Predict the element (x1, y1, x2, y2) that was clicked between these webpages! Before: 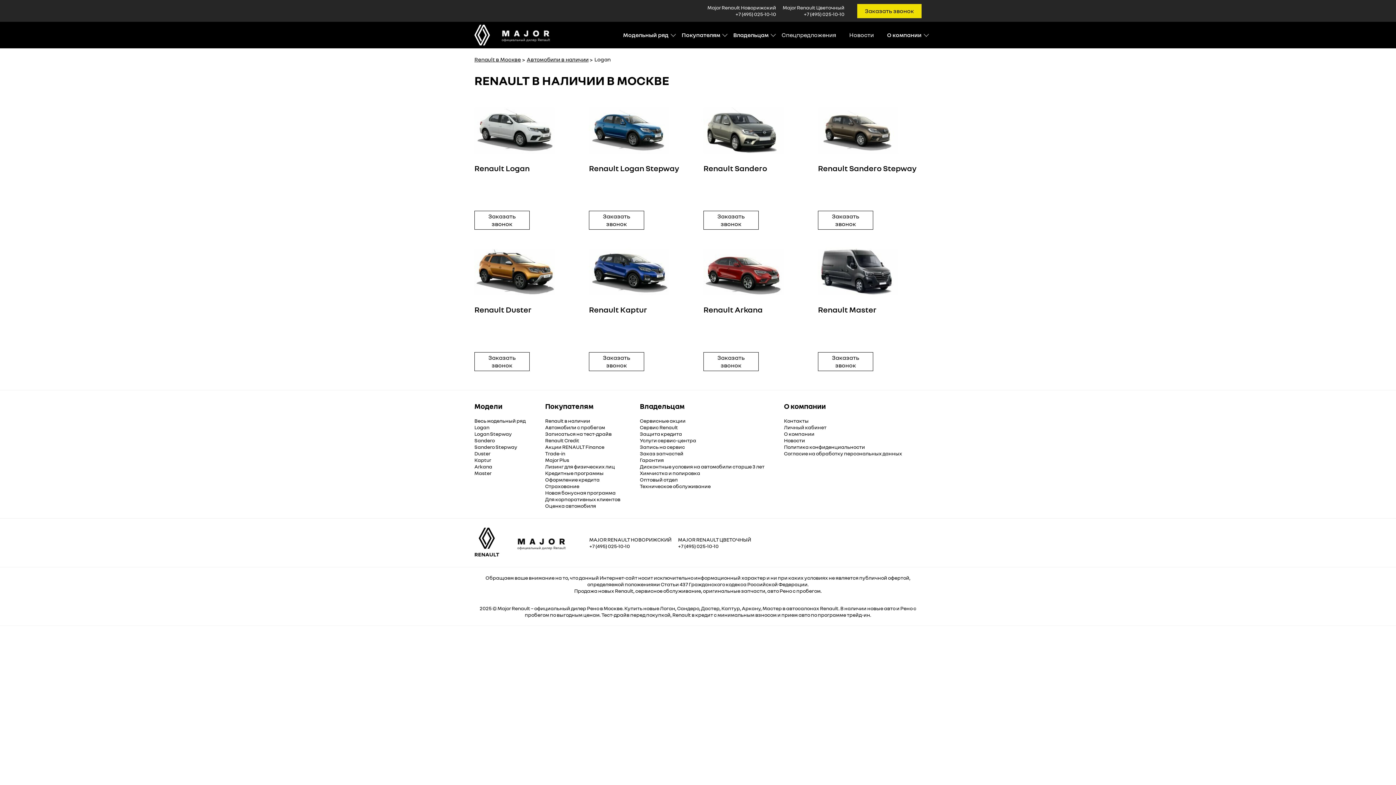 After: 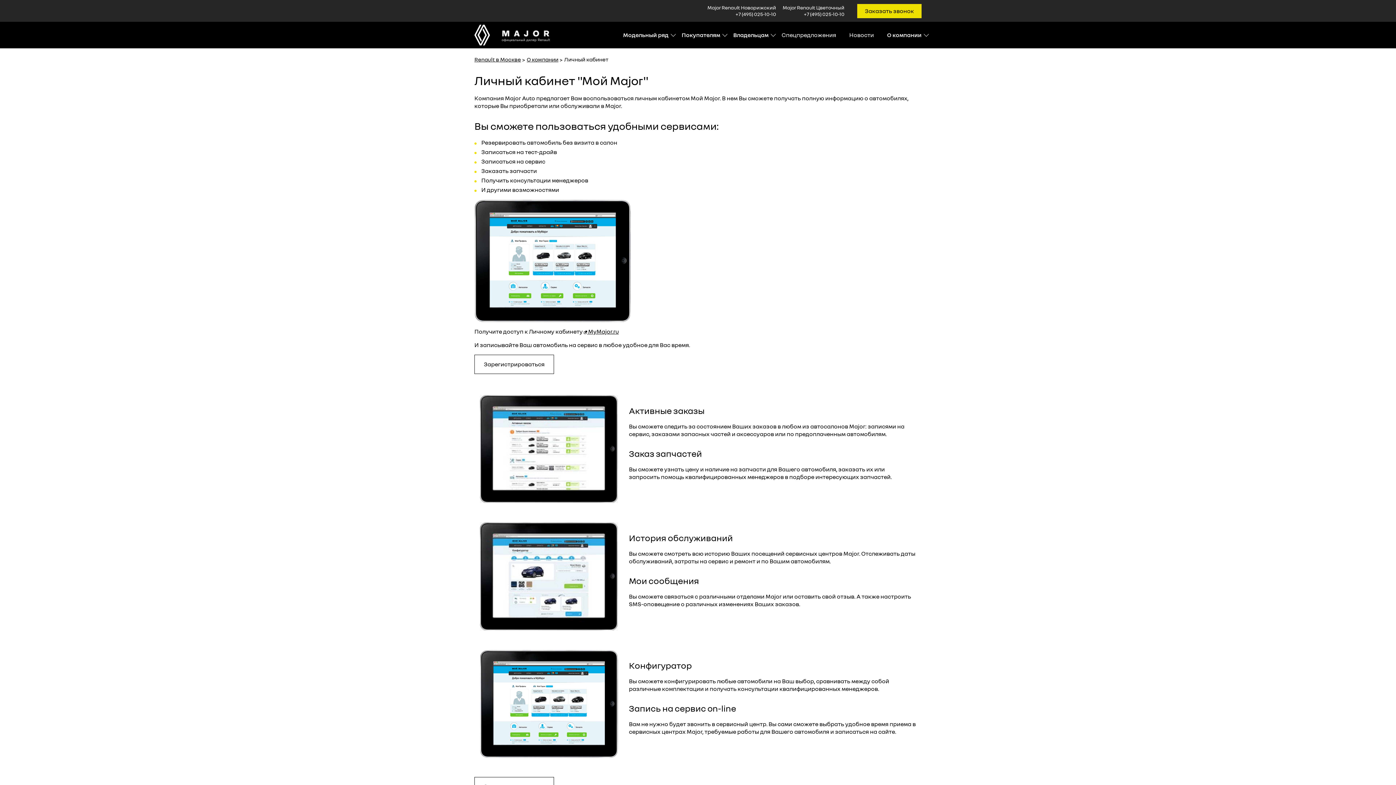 Action: label: Личный кабинет bbox: (784, 424, 921, 430)